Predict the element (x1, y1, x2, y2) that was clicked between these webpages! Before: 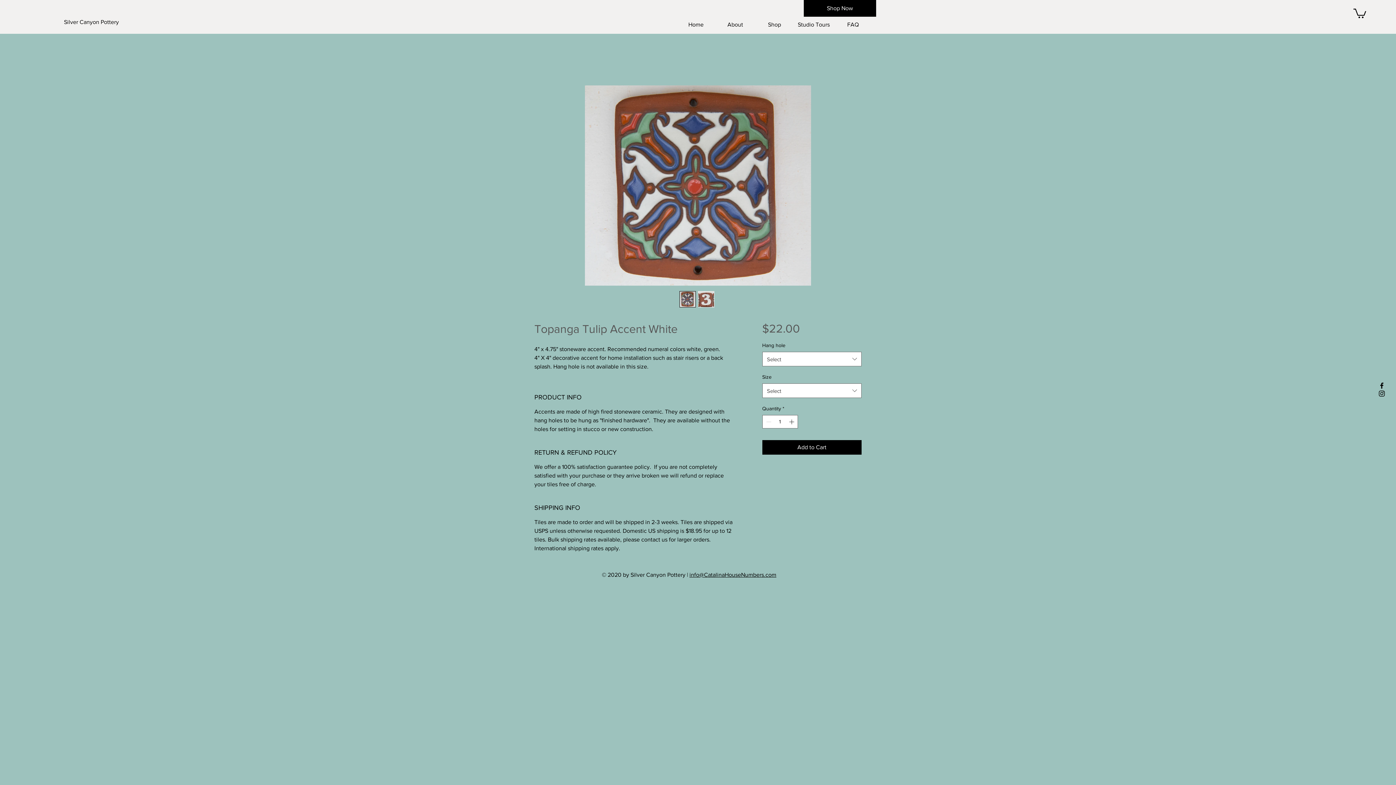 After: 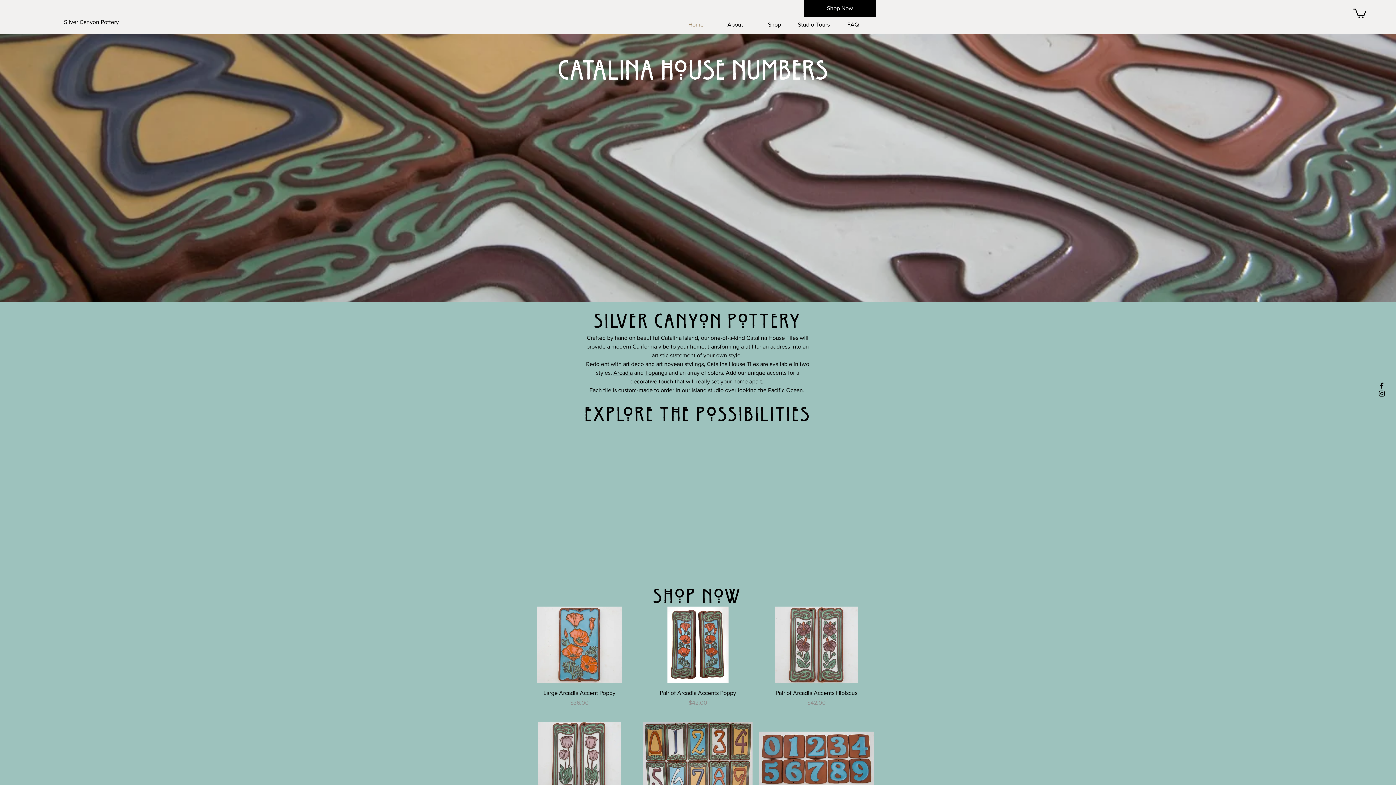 Action: label: Shop Now bbox: (804, 0, 876, 16)